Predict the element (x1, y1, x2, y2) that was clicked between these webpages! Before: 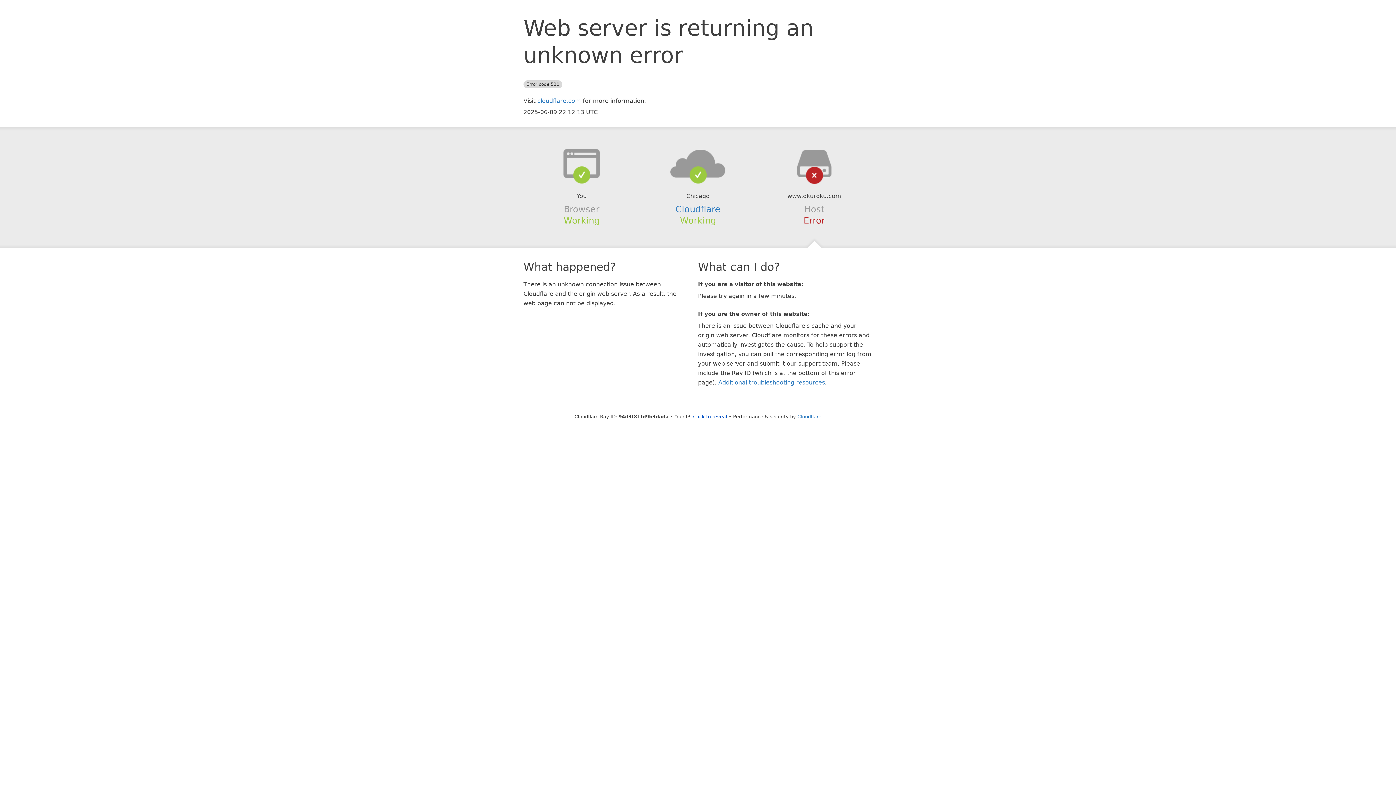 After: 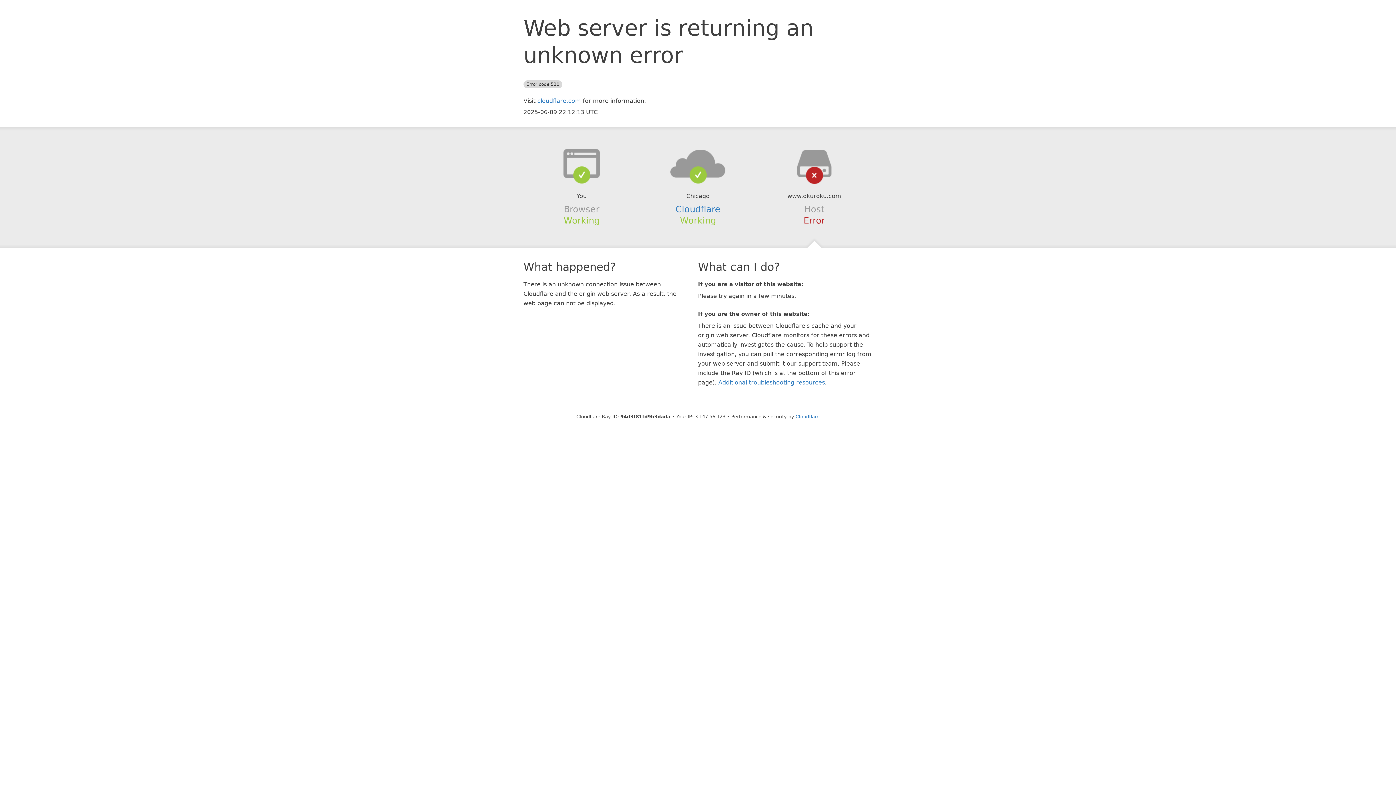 Action: label: Click to reveal bbox: (693, 414, 727, 419)